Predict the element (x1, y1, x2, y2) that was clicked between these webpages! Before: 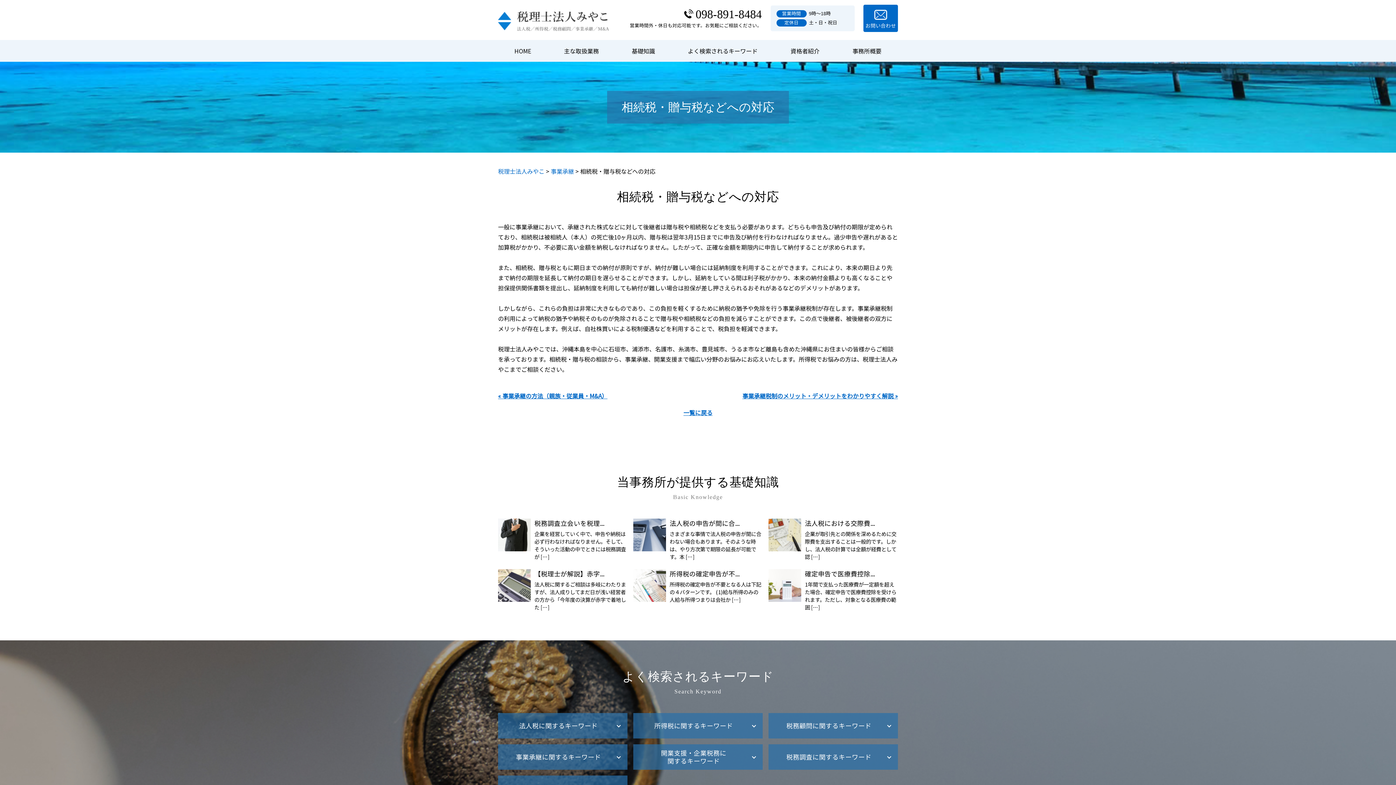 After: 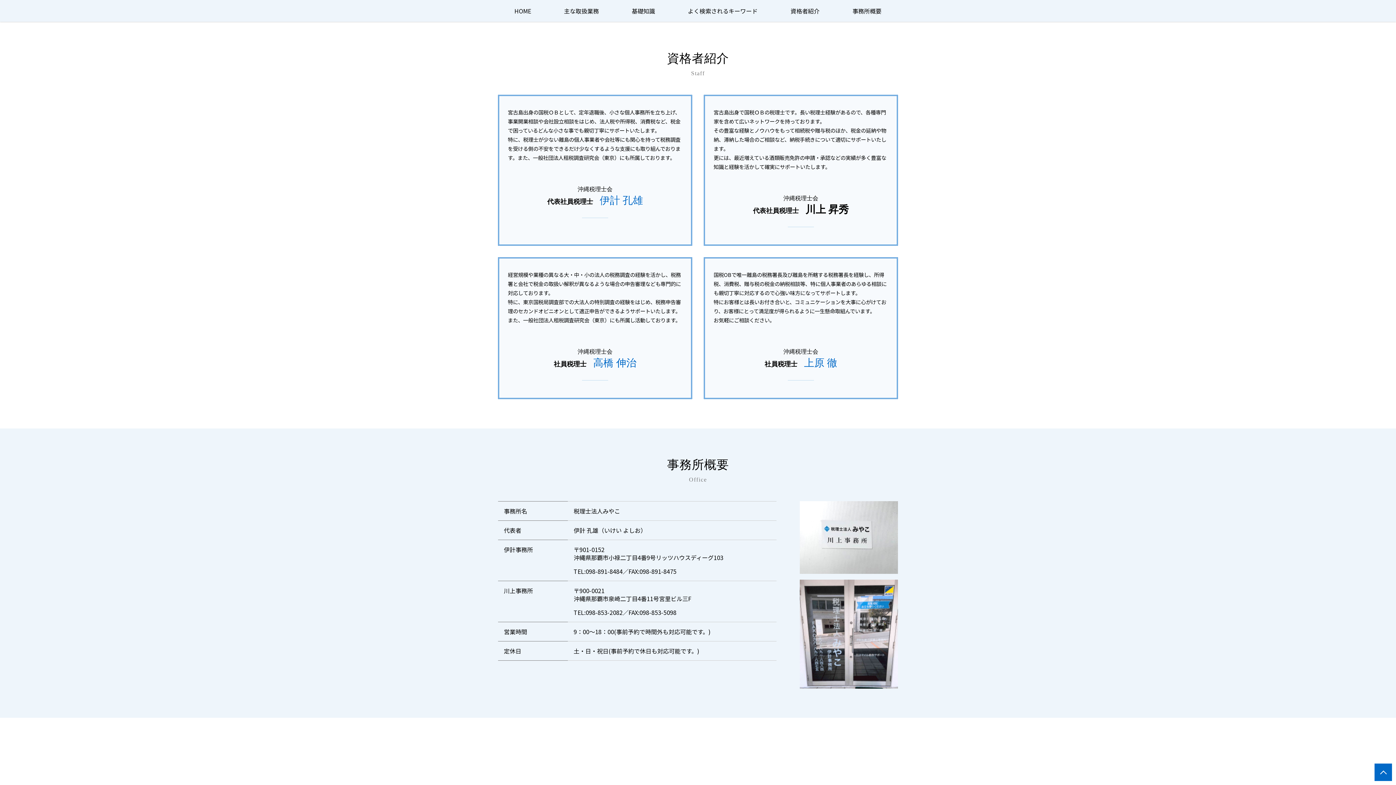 Action: label: 資格者紹介 bbox: (774, 40, 836, 61)